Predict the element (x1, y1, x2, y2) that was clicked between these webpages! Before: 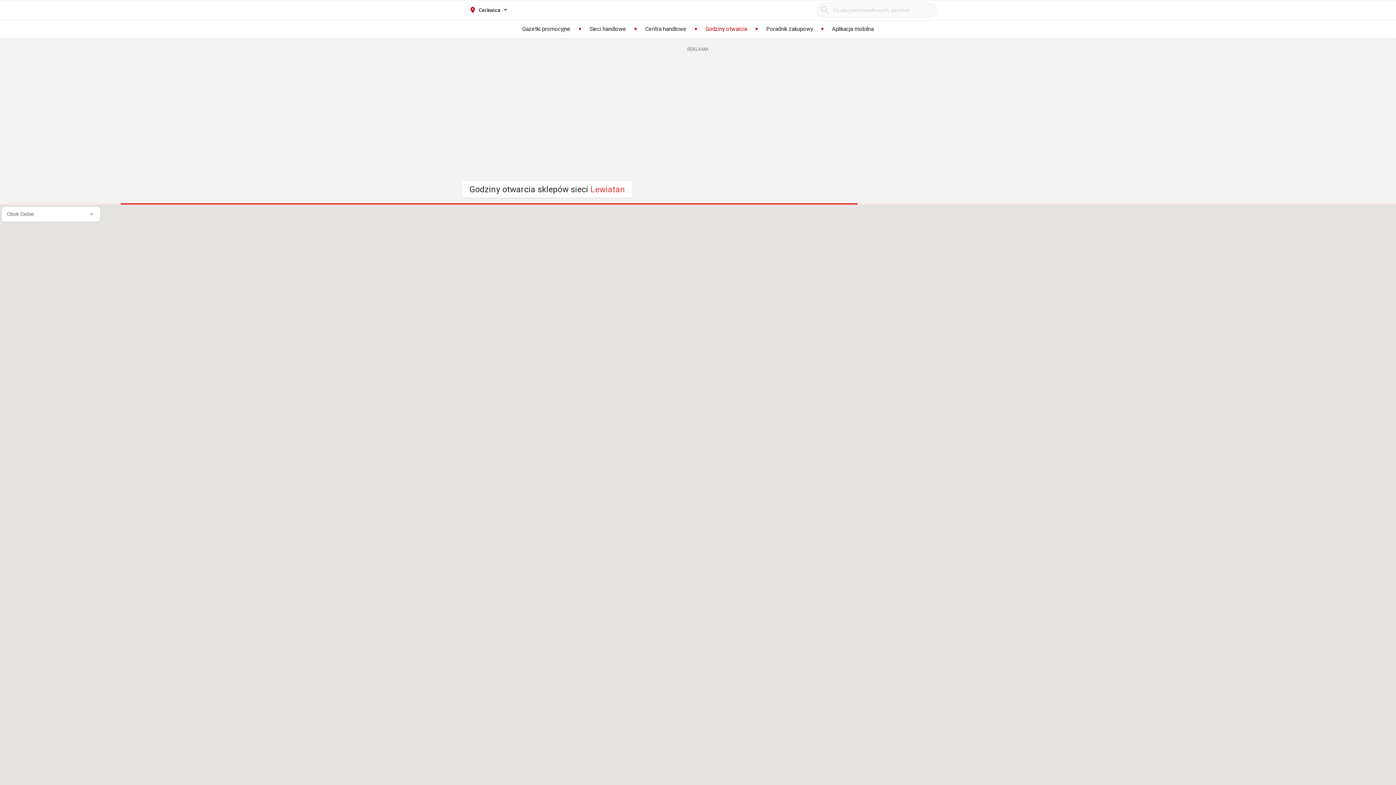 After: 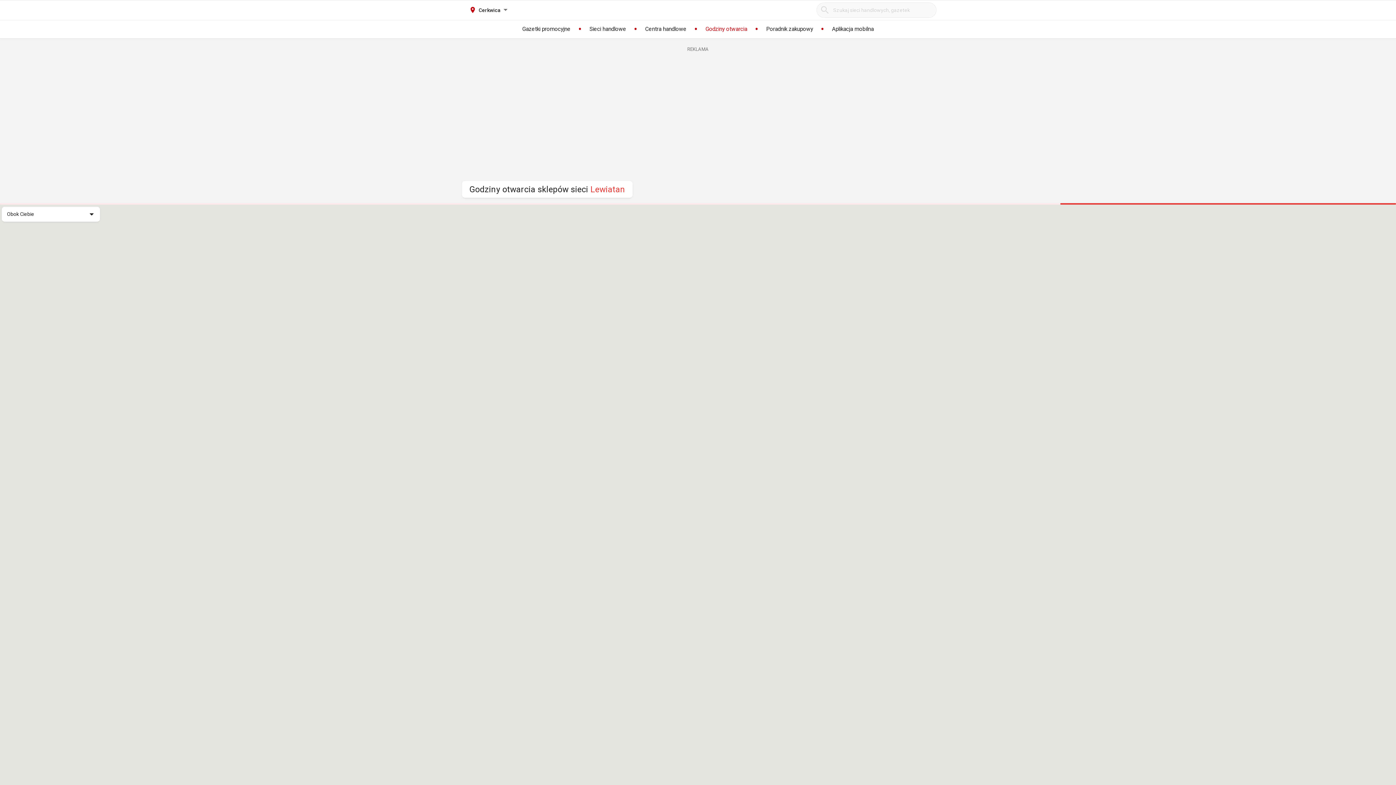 Action: bbox: (1, 206, 100, 221) label: Obok Ciebie